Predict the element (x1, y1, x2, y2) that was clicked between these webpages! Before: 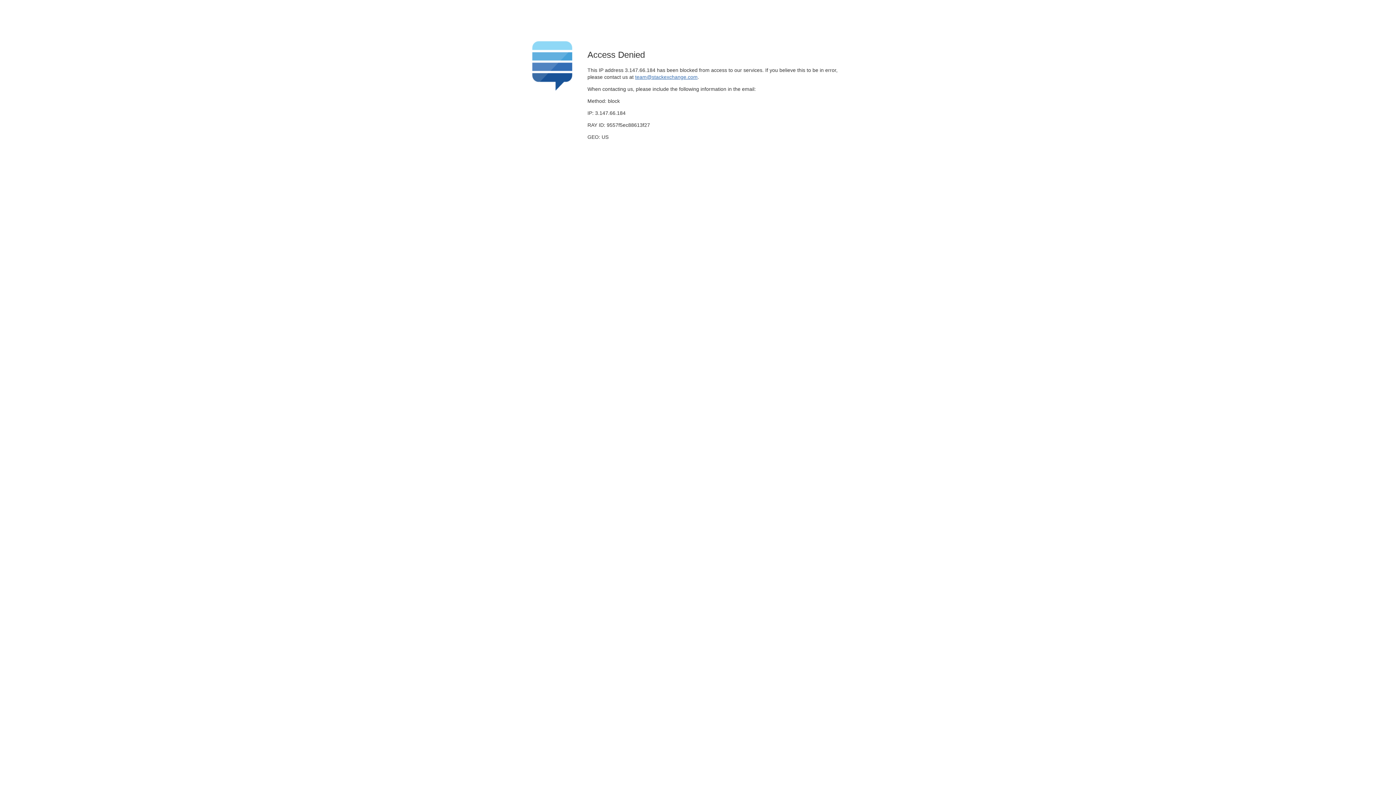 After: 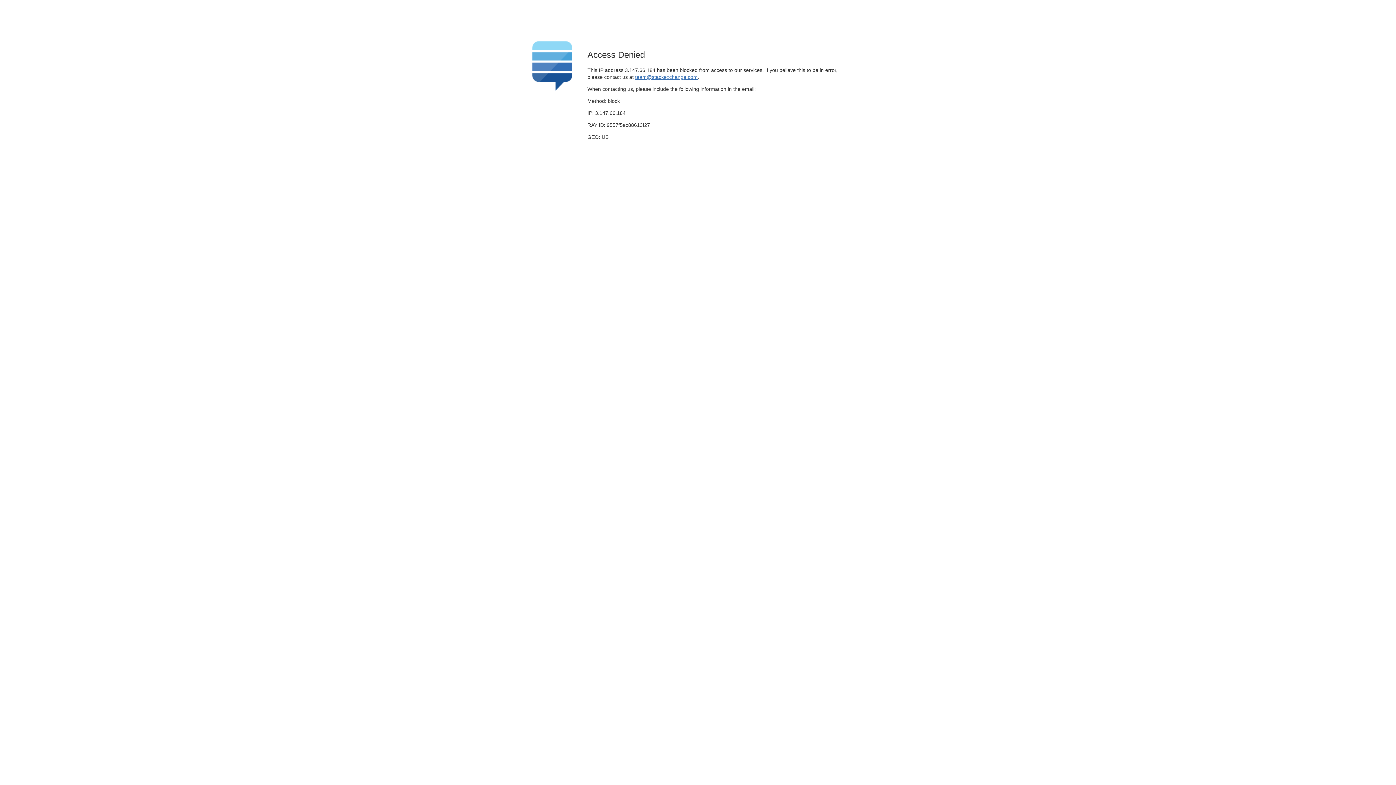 Action: label: team@stackexchange.com bbox: (635, 74, 697, 79)